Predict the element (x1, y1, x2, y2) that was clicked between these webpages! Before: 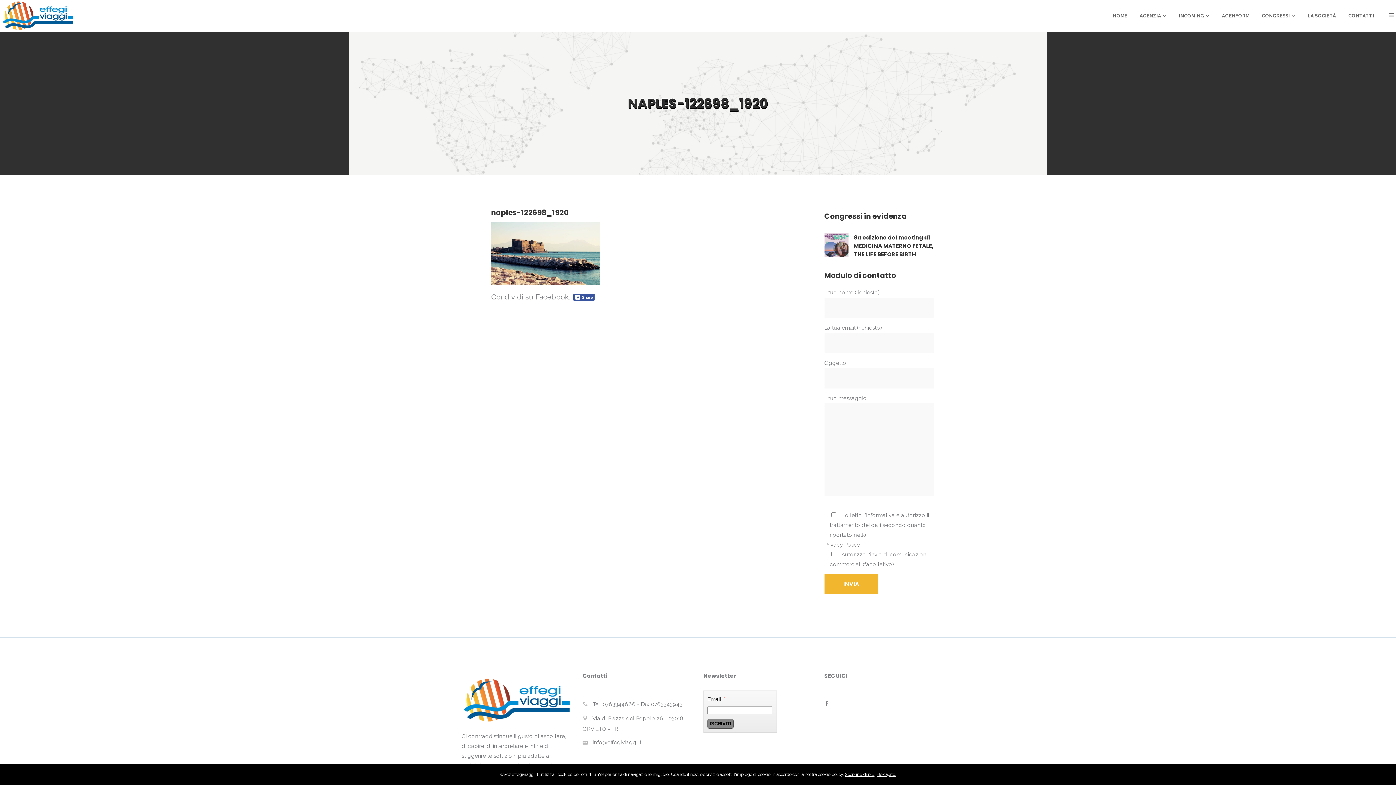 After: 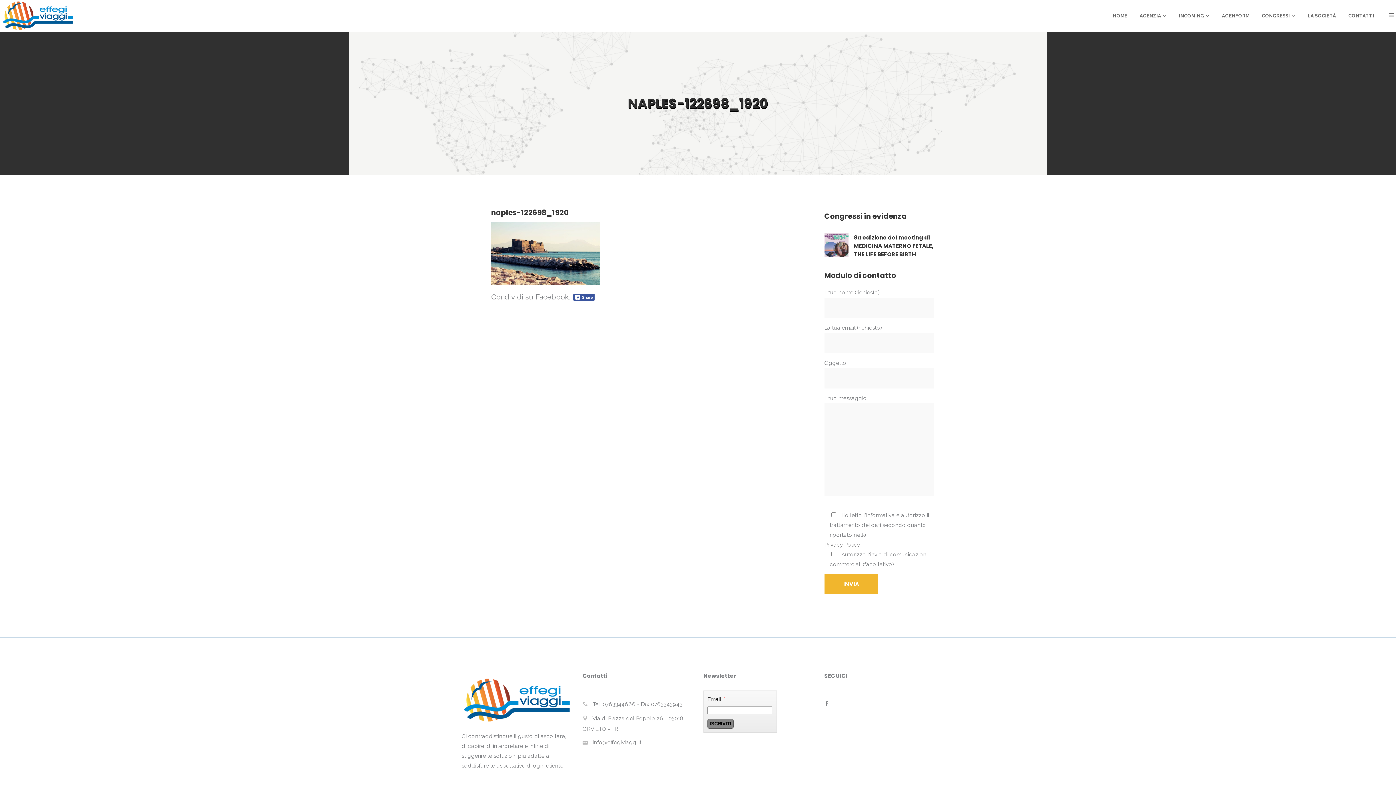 Action: label: Ho capito. bbox: (876, 772, 896, 777)